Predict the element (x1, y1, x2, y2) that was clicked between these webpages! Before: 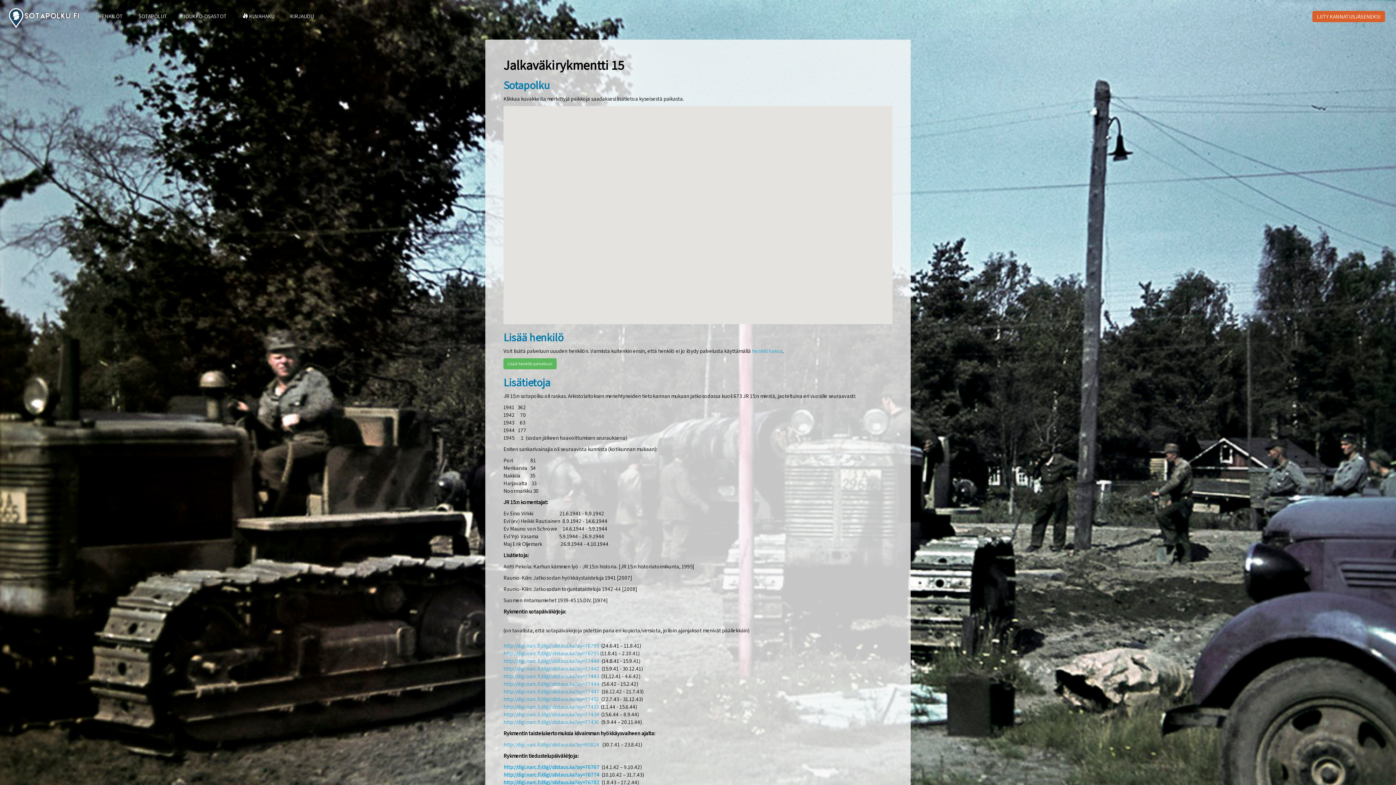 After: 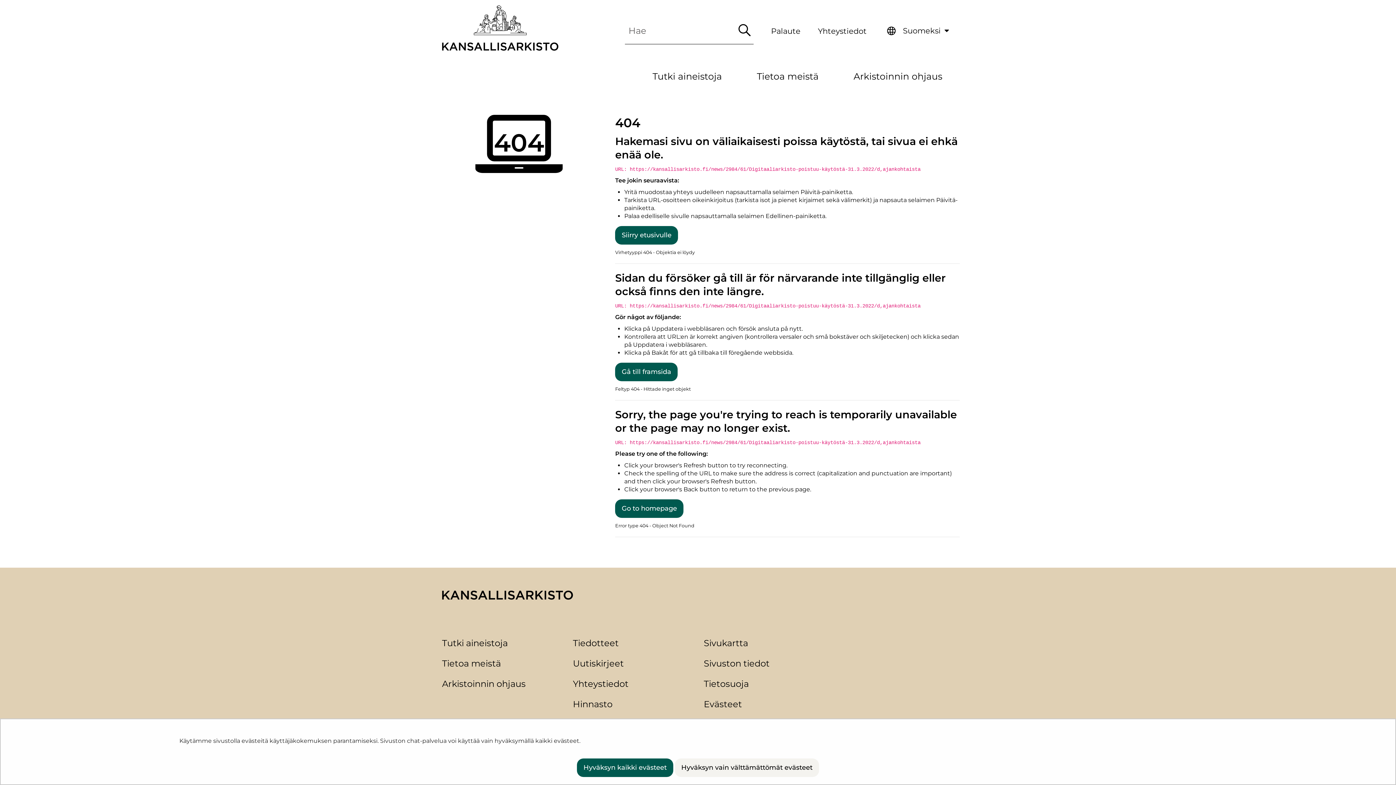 Action: bbox: (503, 779, 599, 786) label: http://digi.narc.fi/digi/slistaus.ka?ay=76782